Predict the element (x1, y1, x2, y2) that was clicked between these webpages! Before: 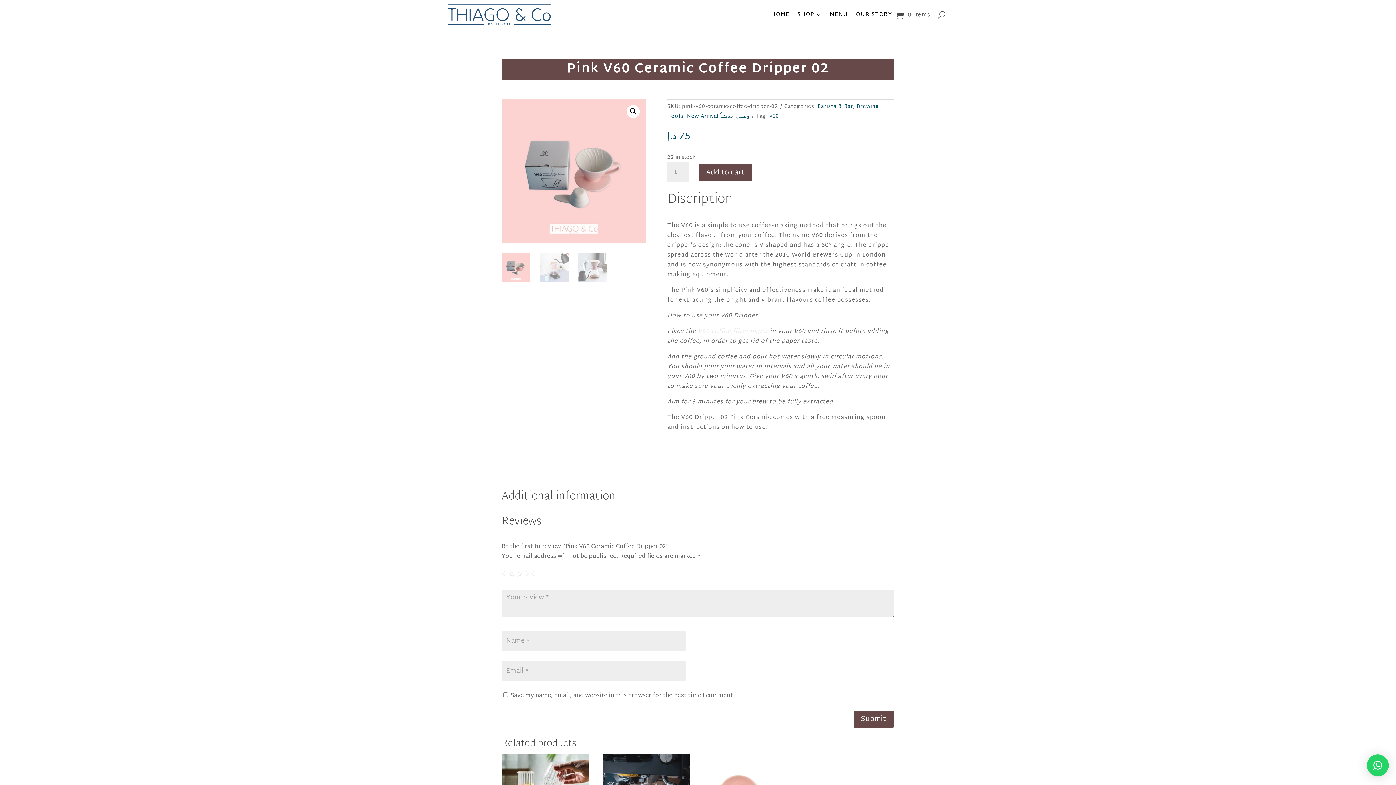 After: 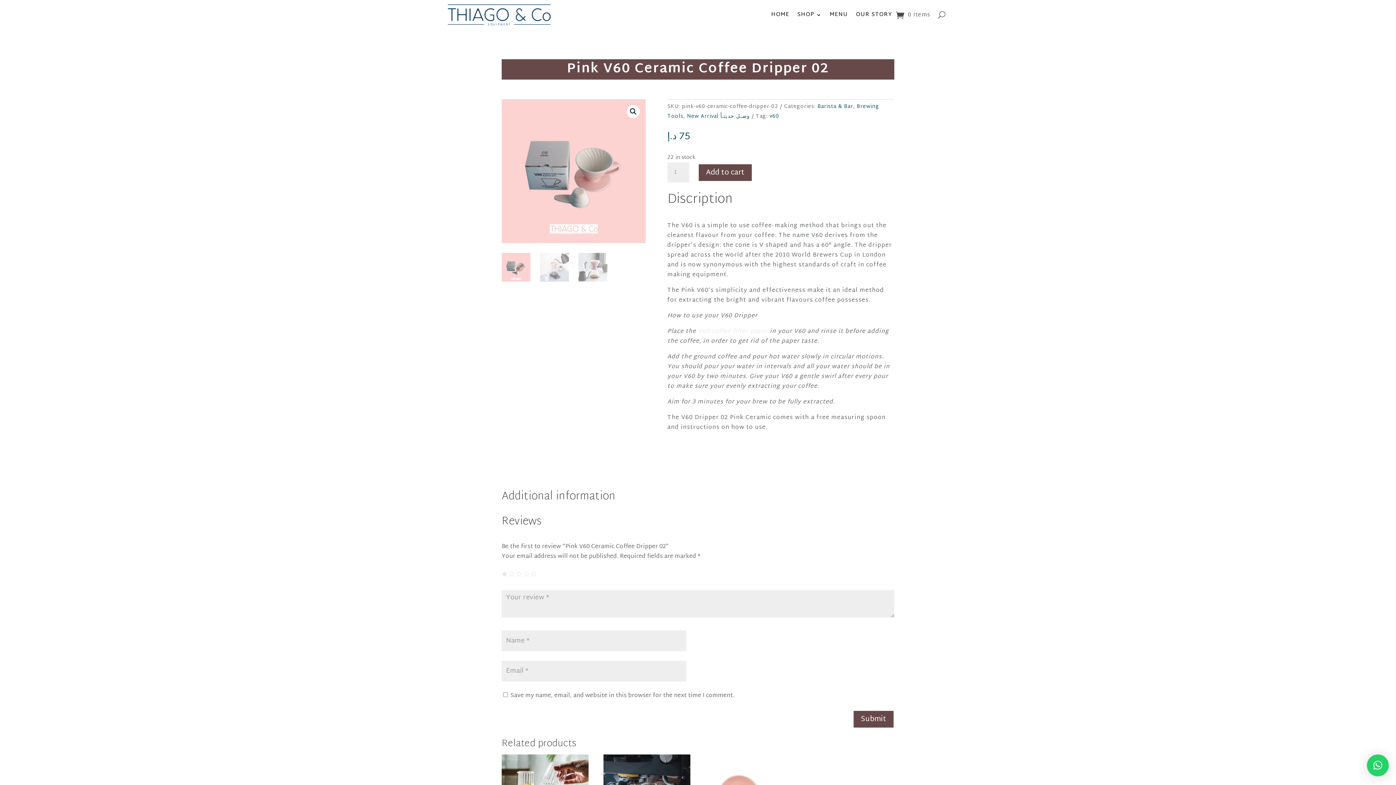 Action: label: 1 bbox: (501, 571, 507, 577)